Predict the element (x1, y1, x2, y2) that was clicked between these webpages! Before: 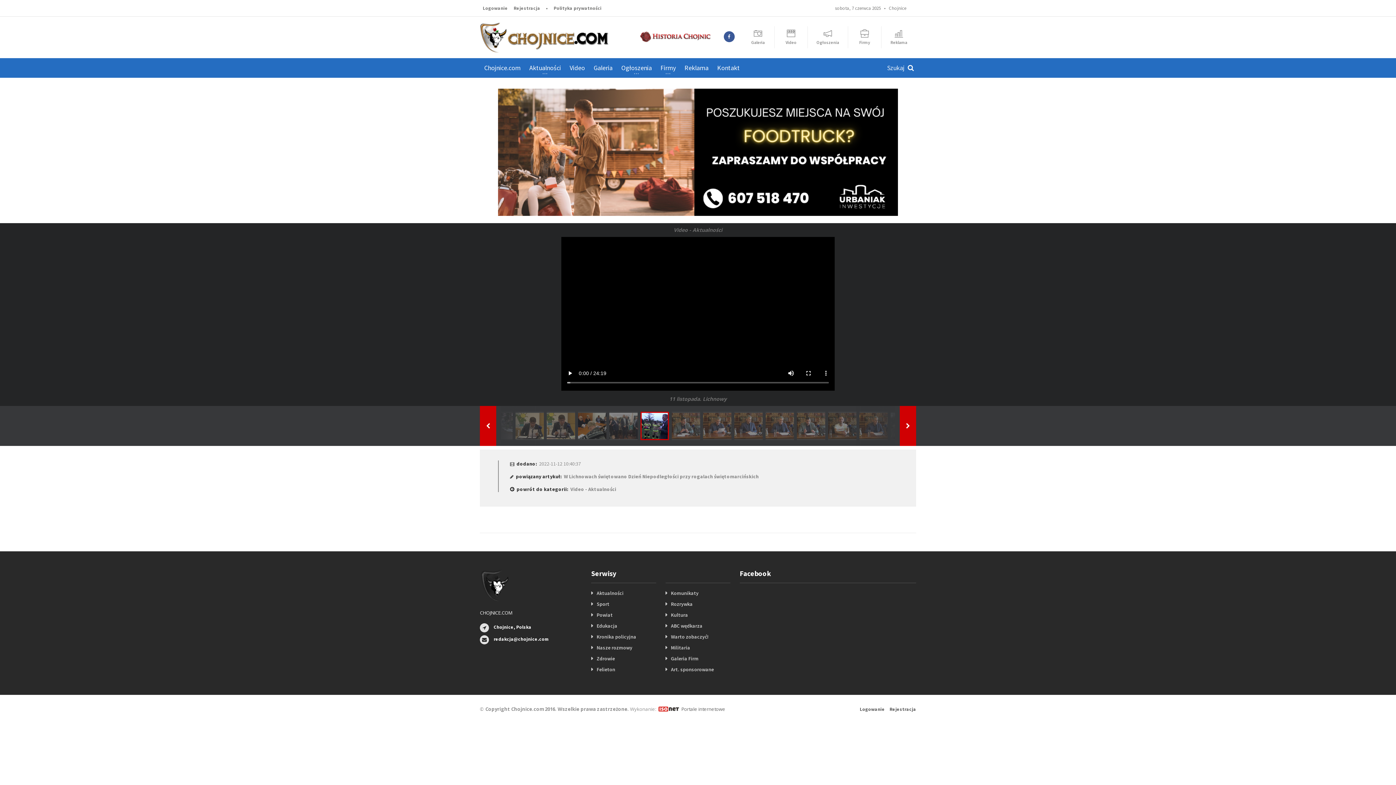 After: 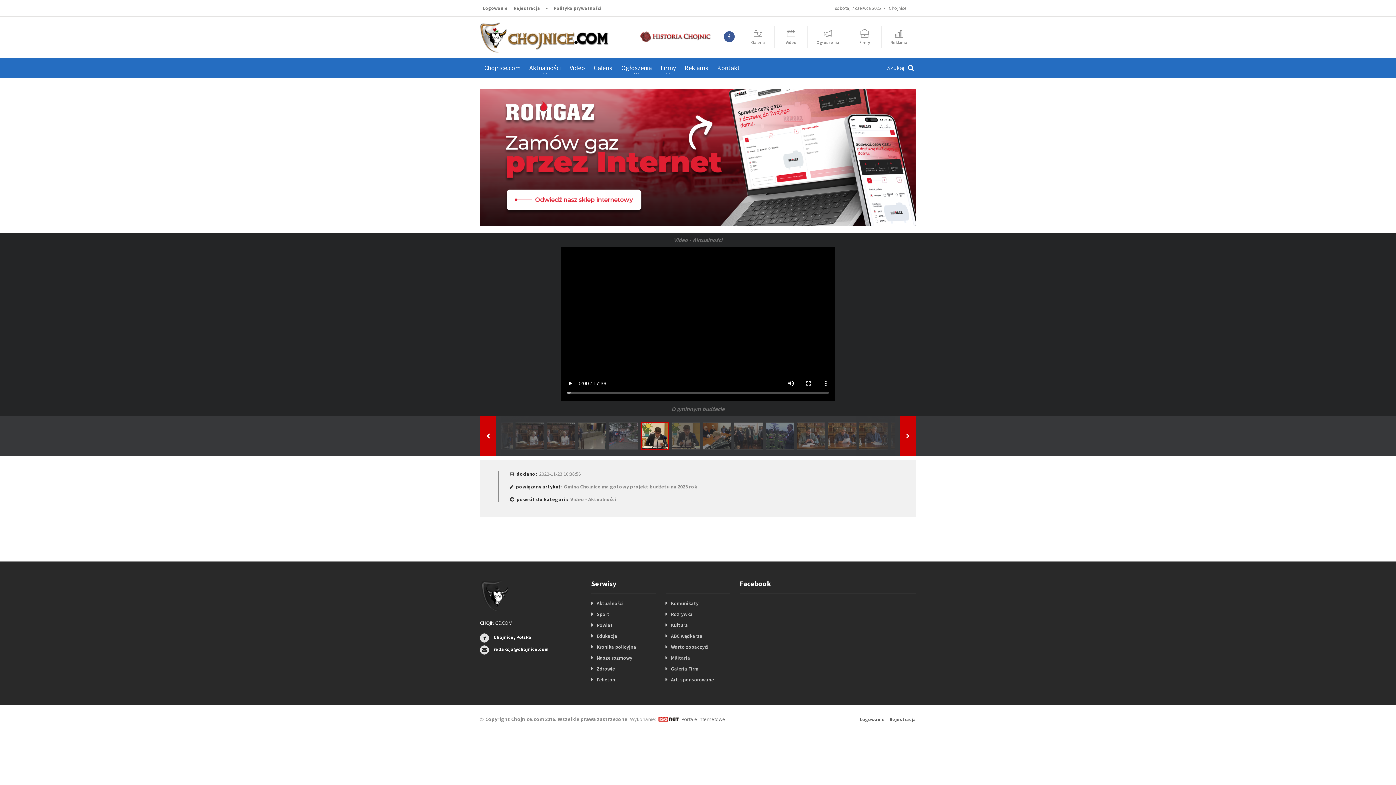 Action: bbox: (515, 412, 544, 440)